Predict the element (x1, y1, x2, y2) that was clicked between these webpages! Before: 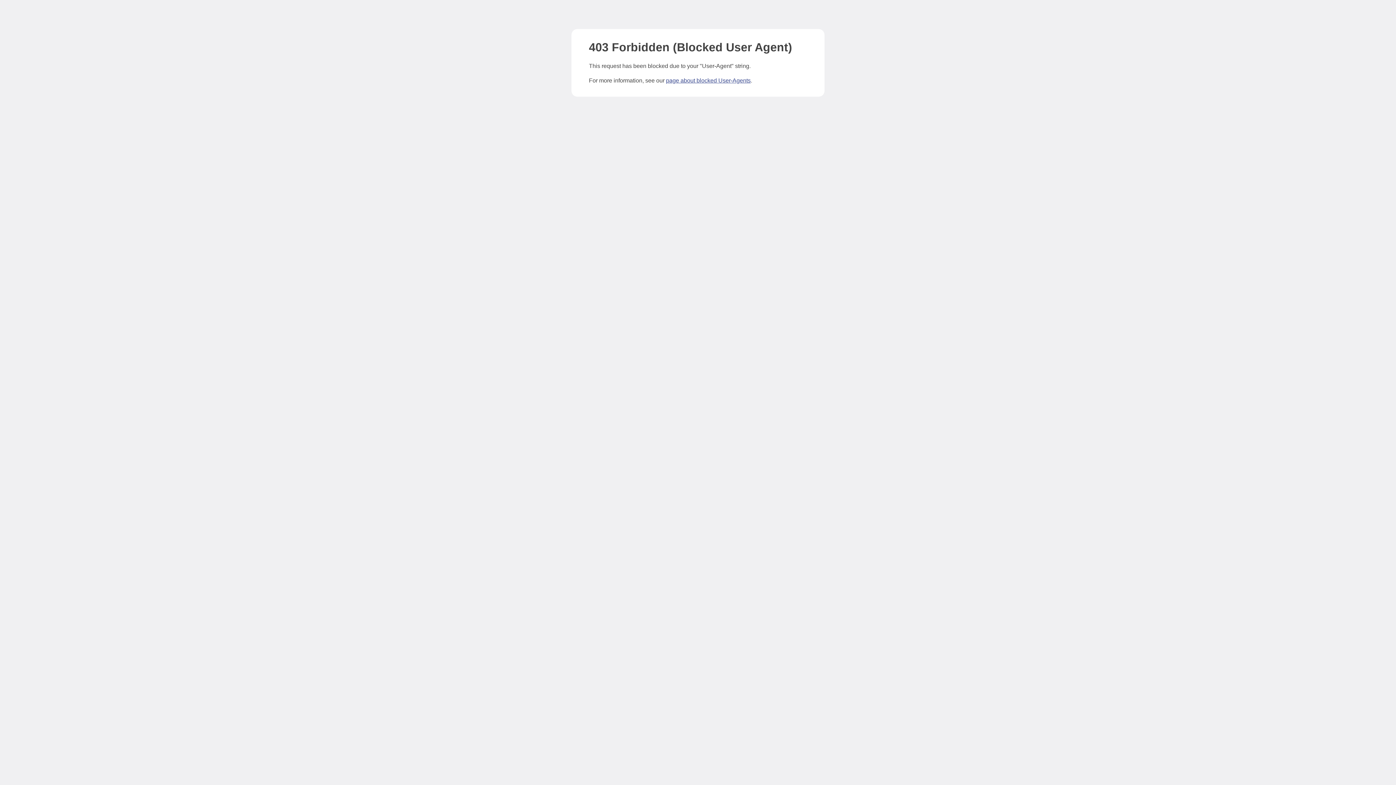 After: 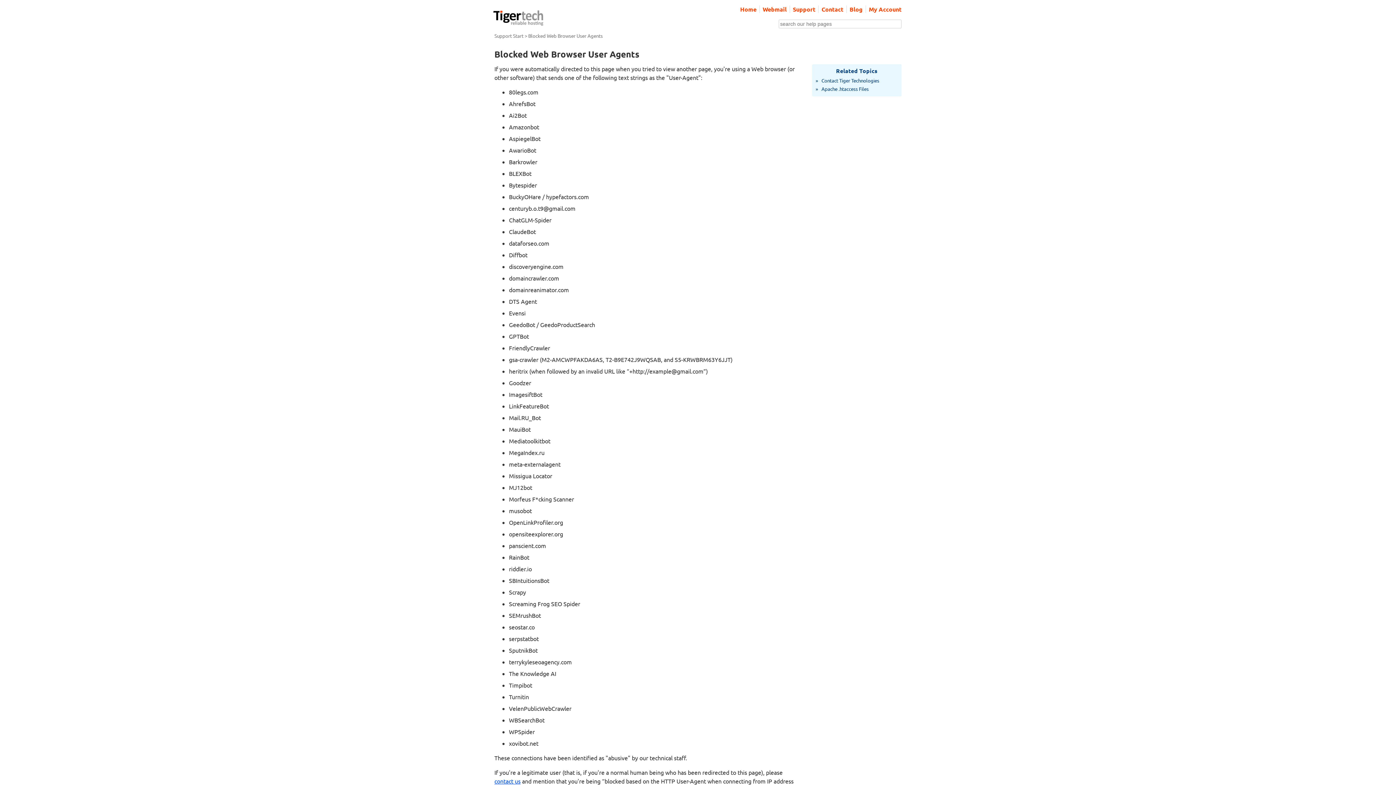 Action: label: page about blocked User-Agents bbox: (666, 77, 750, 83)